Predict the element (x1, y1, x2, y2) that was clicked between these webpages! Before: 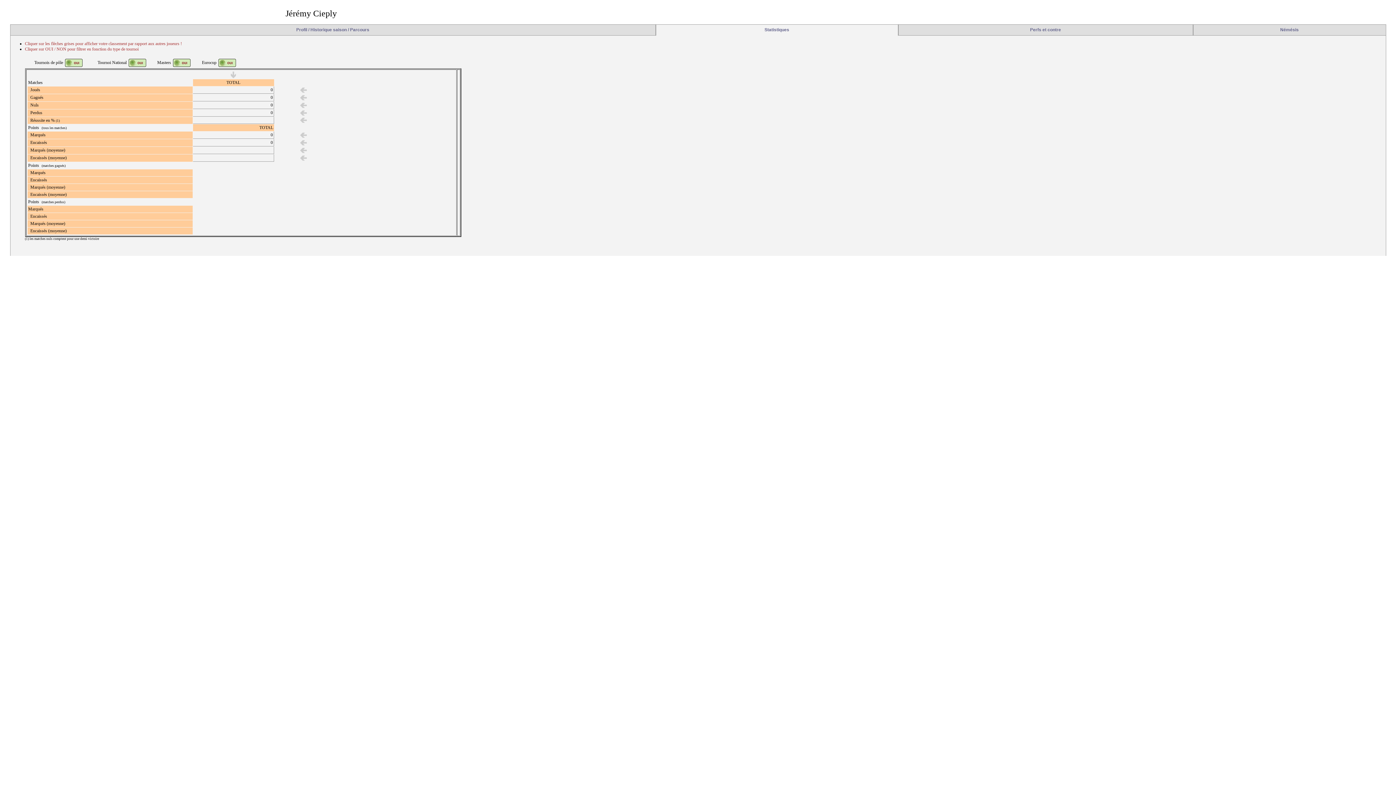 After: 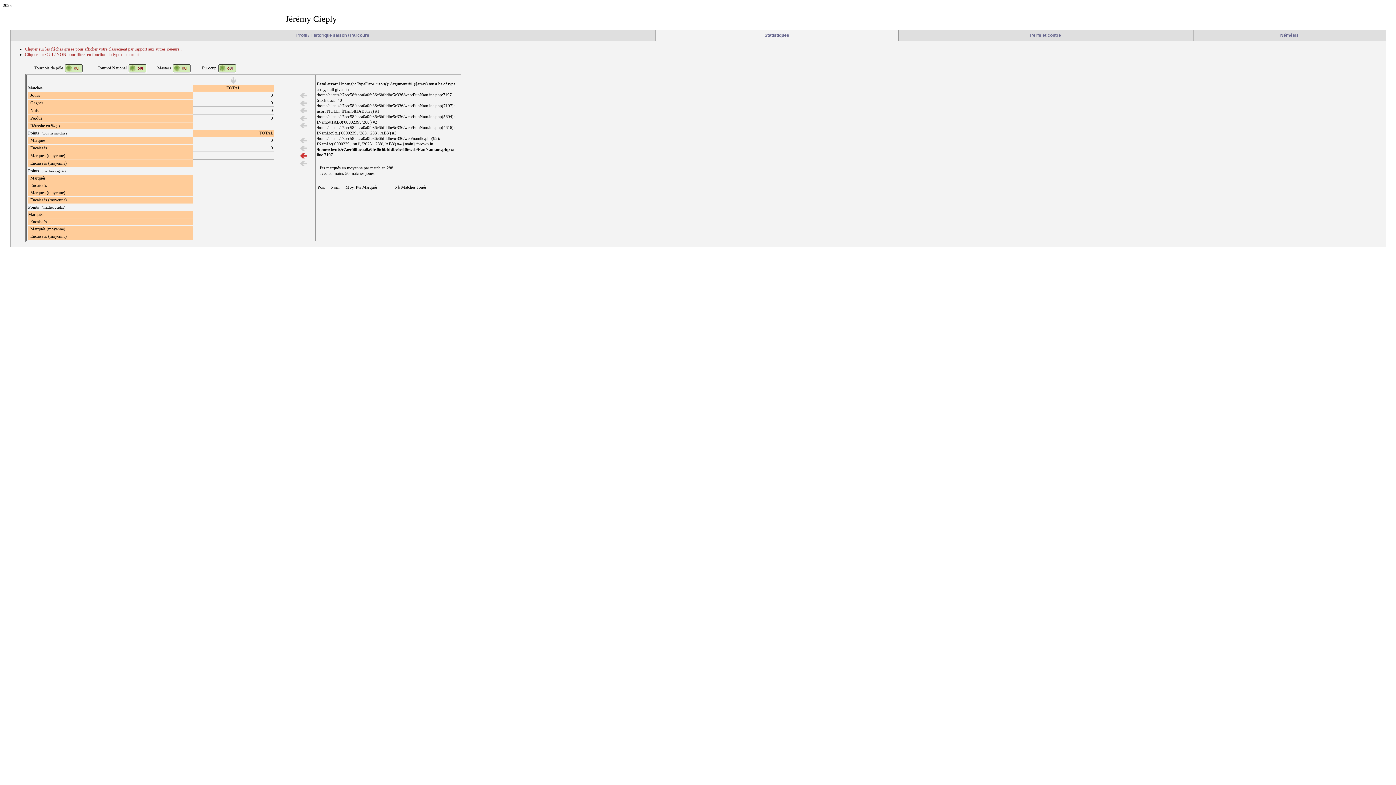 Action: bbox: (300, 149, 306, 154)